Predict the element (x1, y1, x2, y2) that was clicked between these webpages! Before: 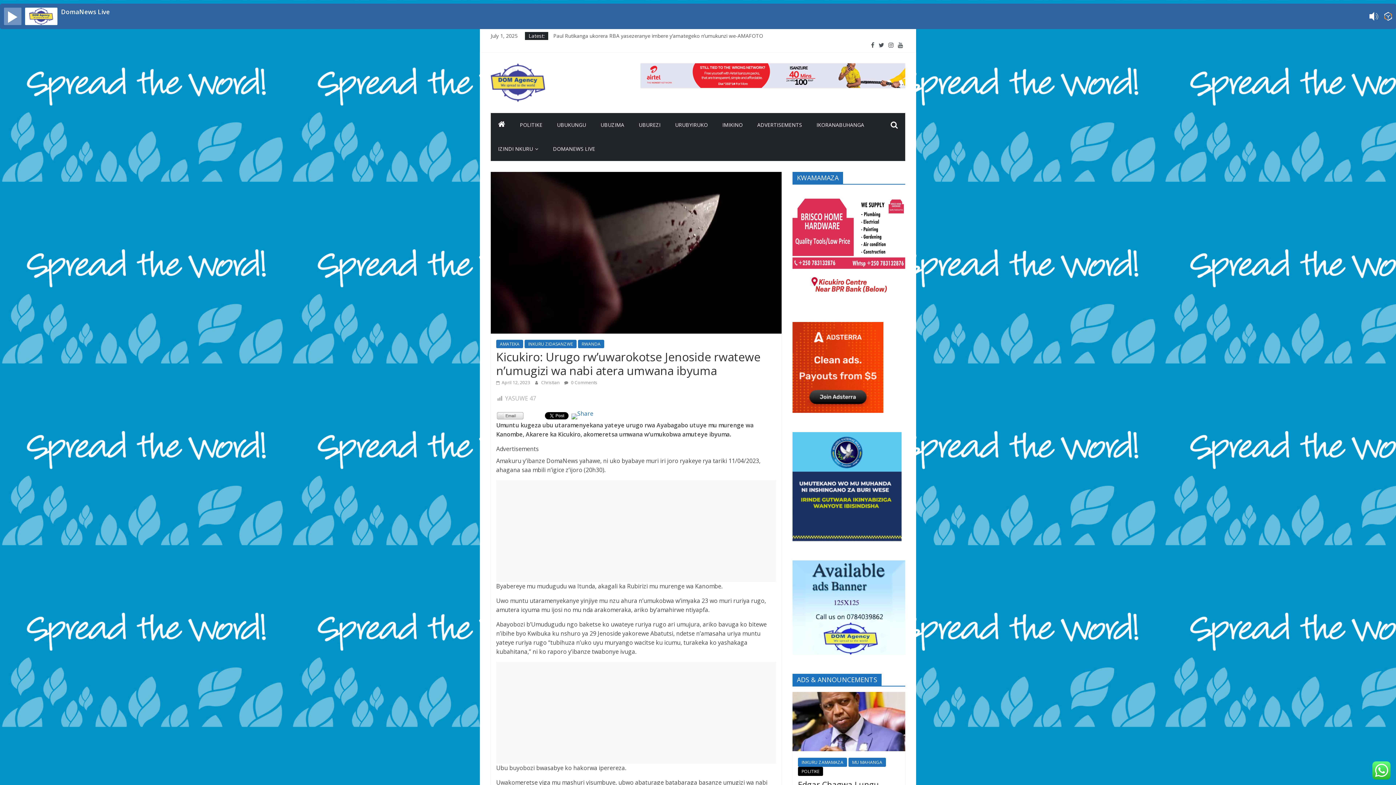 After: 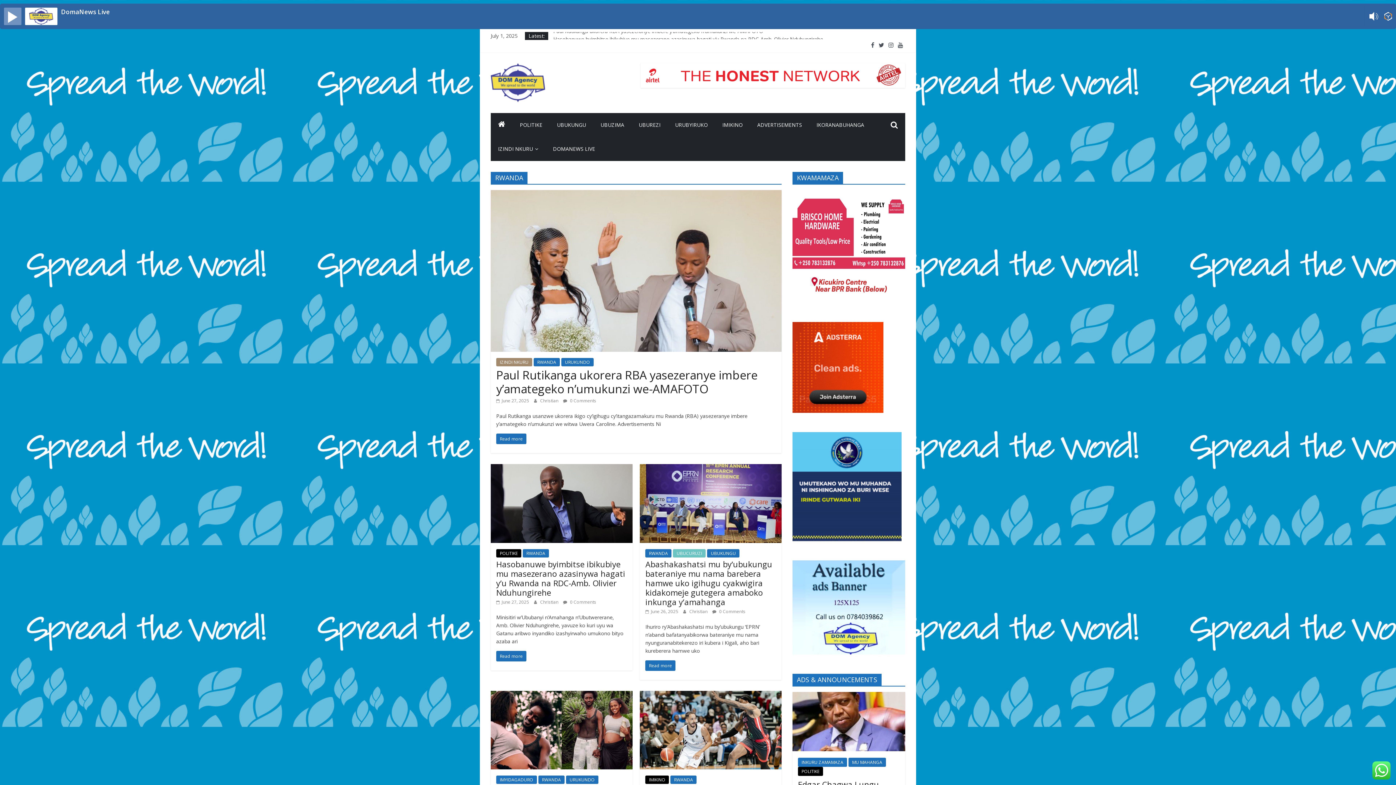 Action: bbox: (578, 340, 604, 348) label: RWANDA